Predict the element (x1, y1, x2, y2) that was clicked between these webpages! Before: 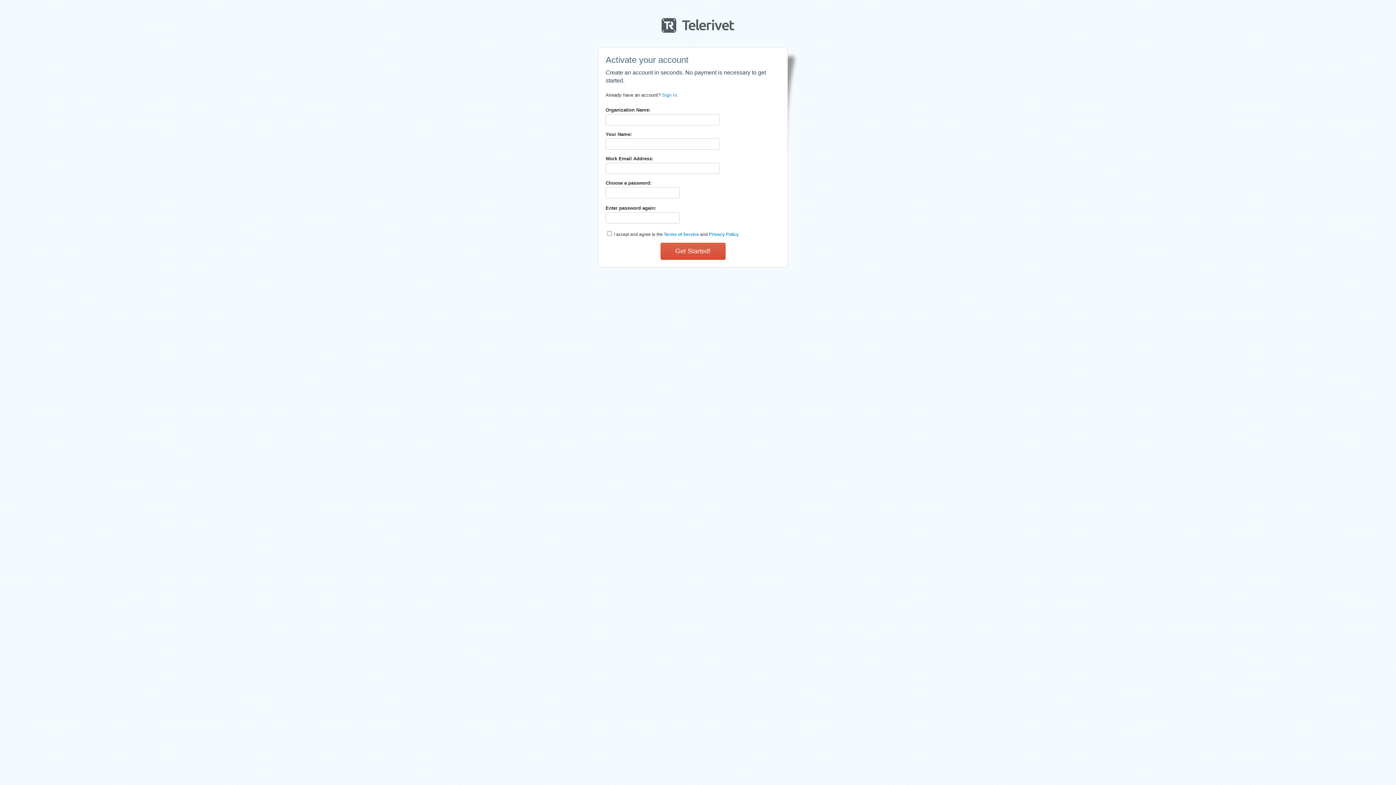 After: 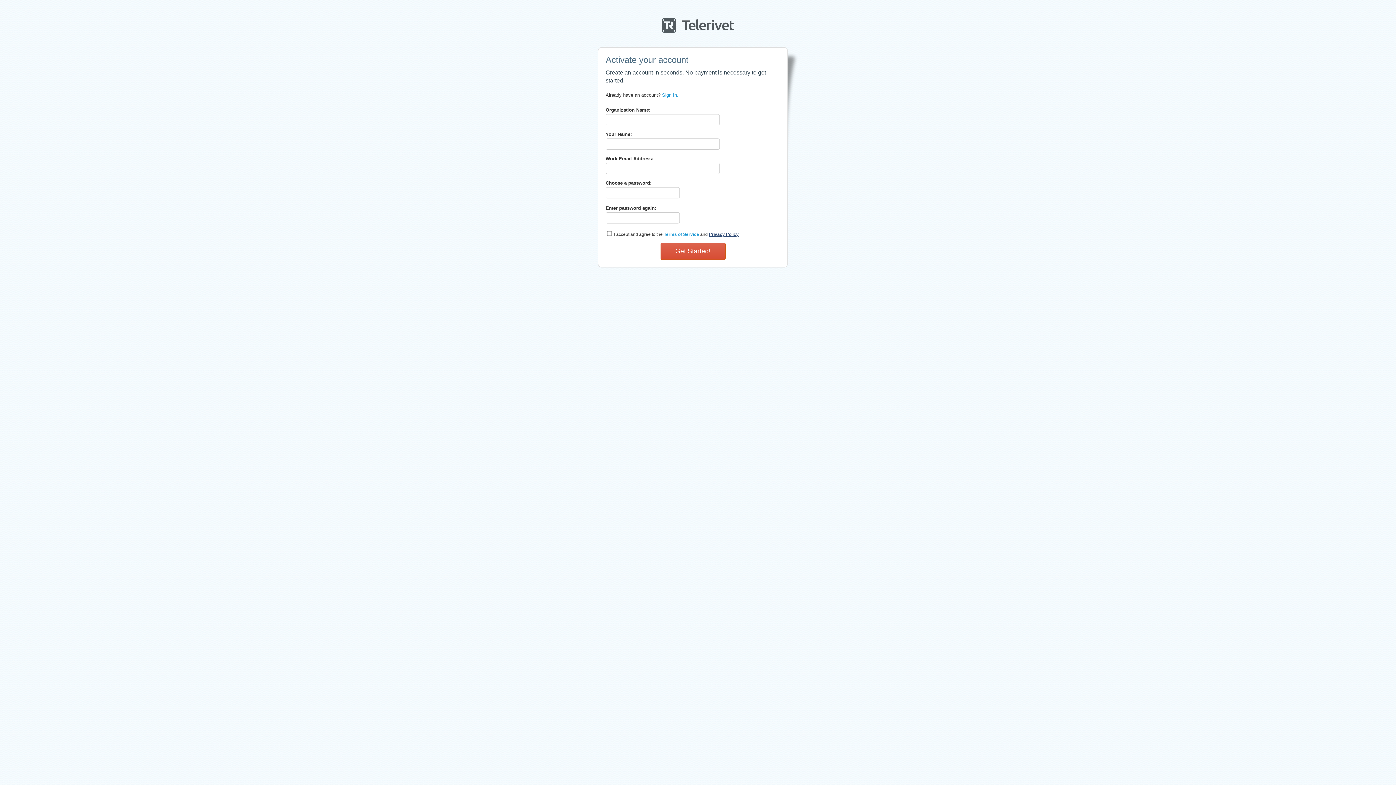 Action: bbox: (709, 232, 738, 237) label: Privacy Policy